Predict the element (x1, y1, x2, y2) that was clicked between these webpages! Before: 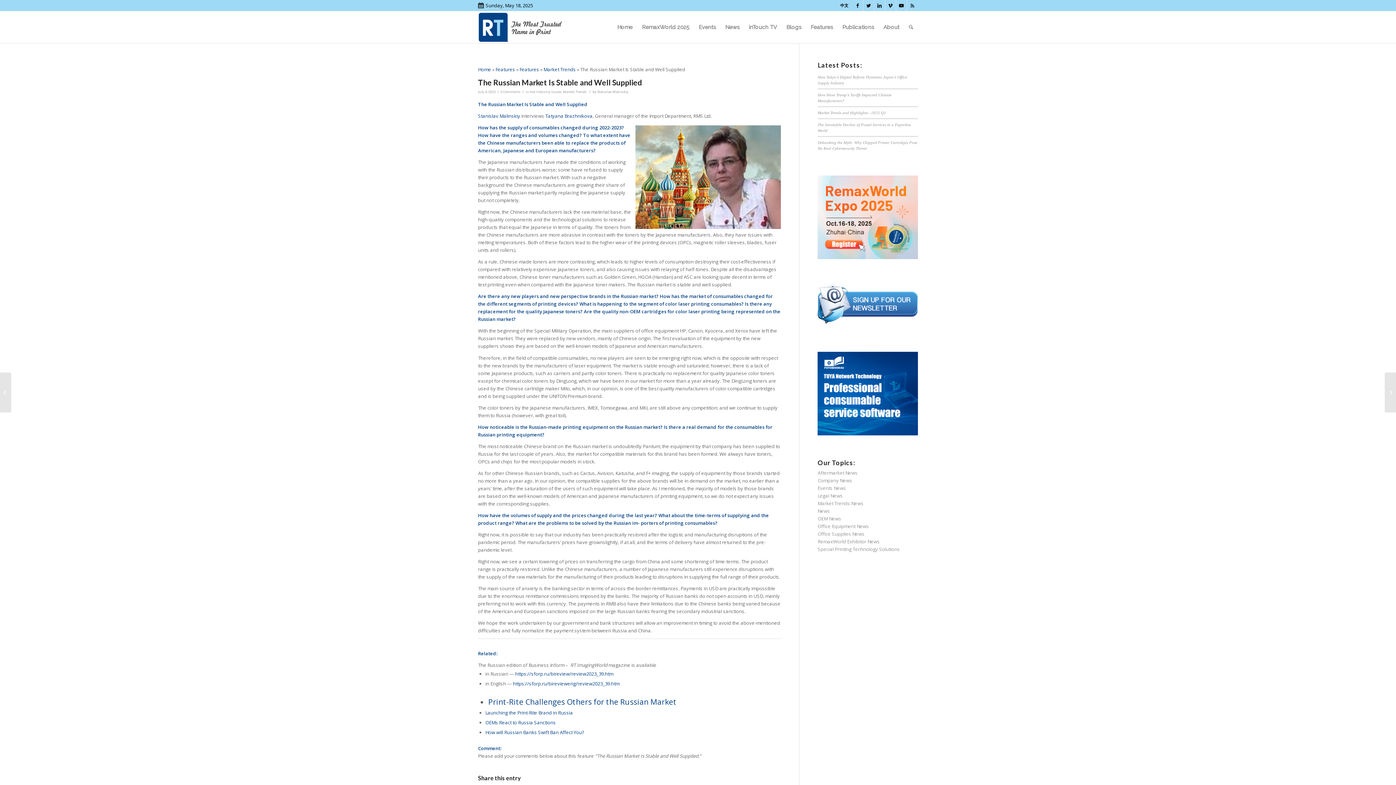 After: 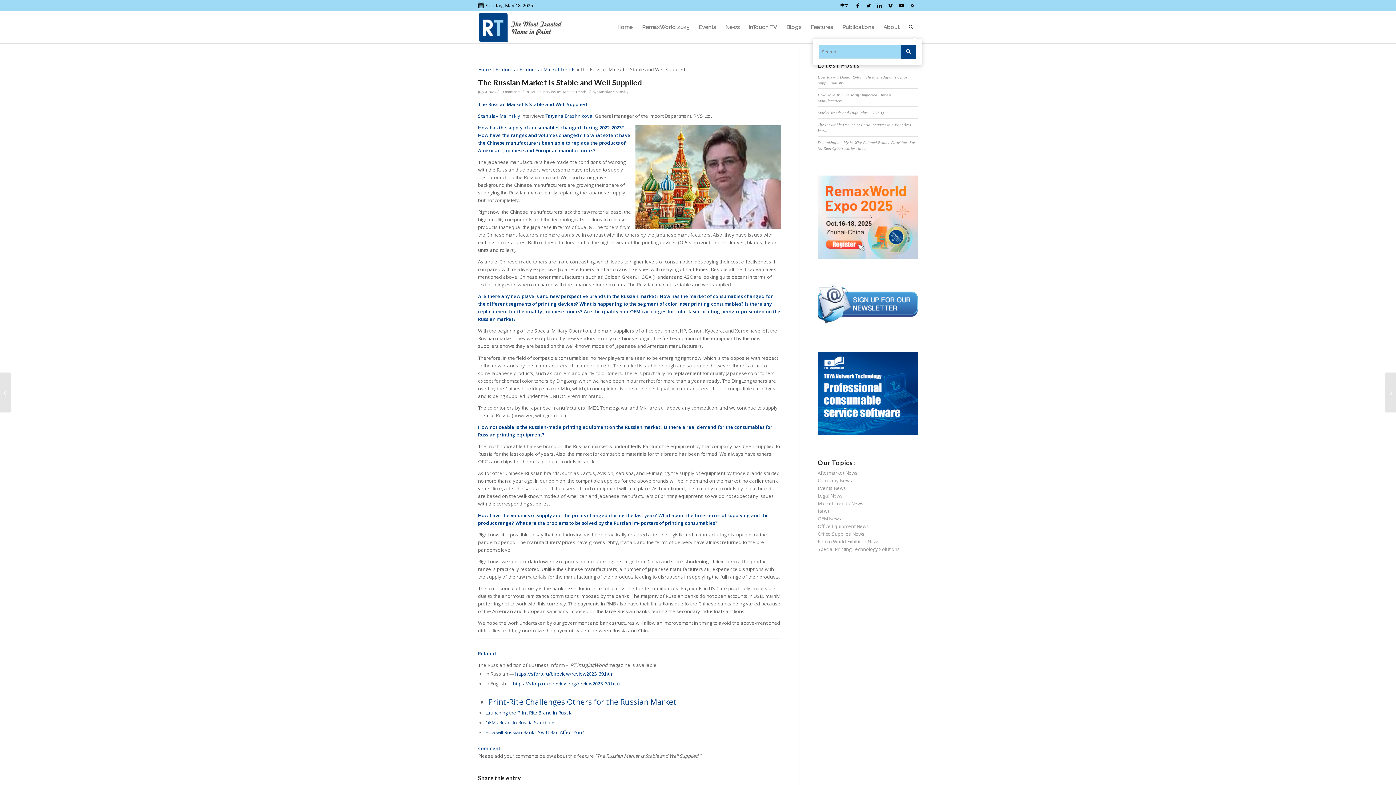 Action: label: Search bbox: (904, 11, 918, 43)